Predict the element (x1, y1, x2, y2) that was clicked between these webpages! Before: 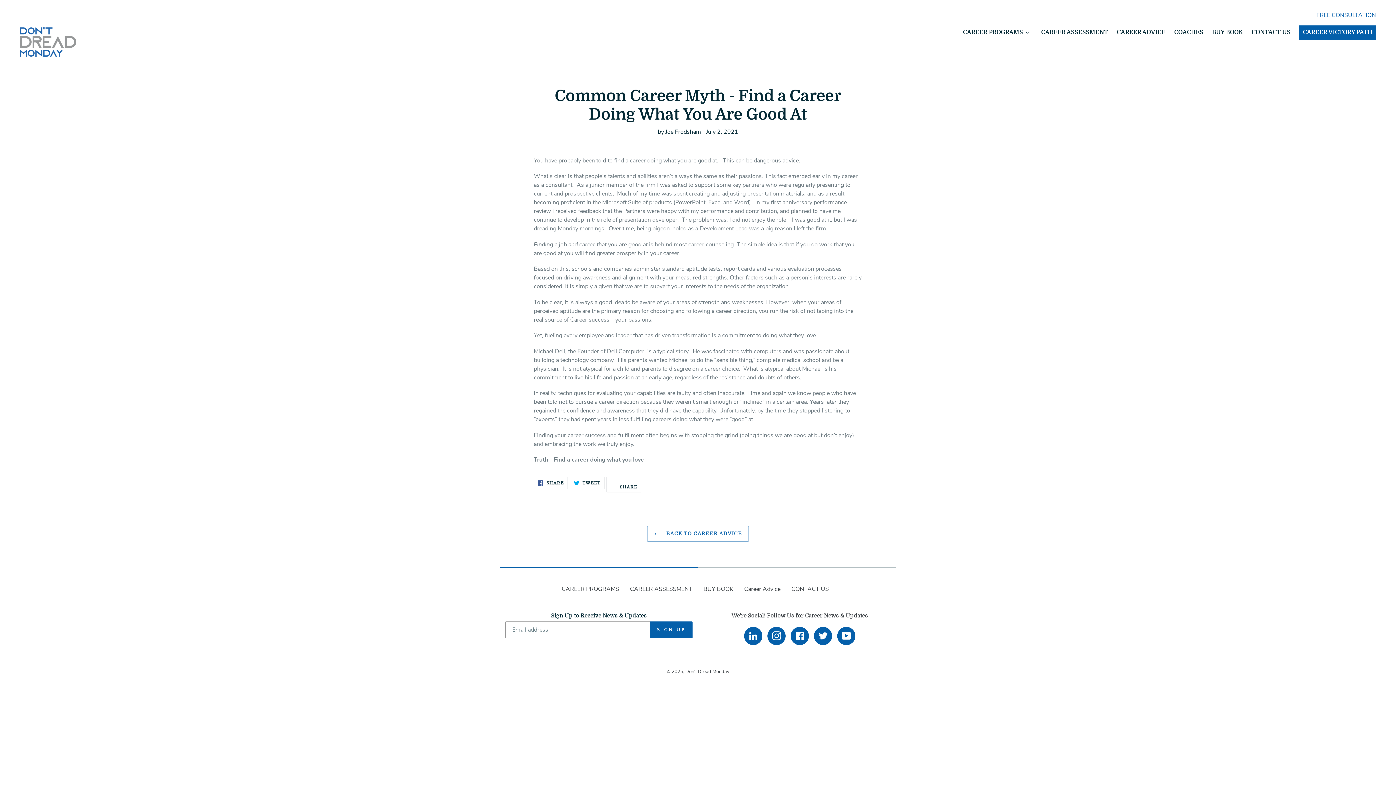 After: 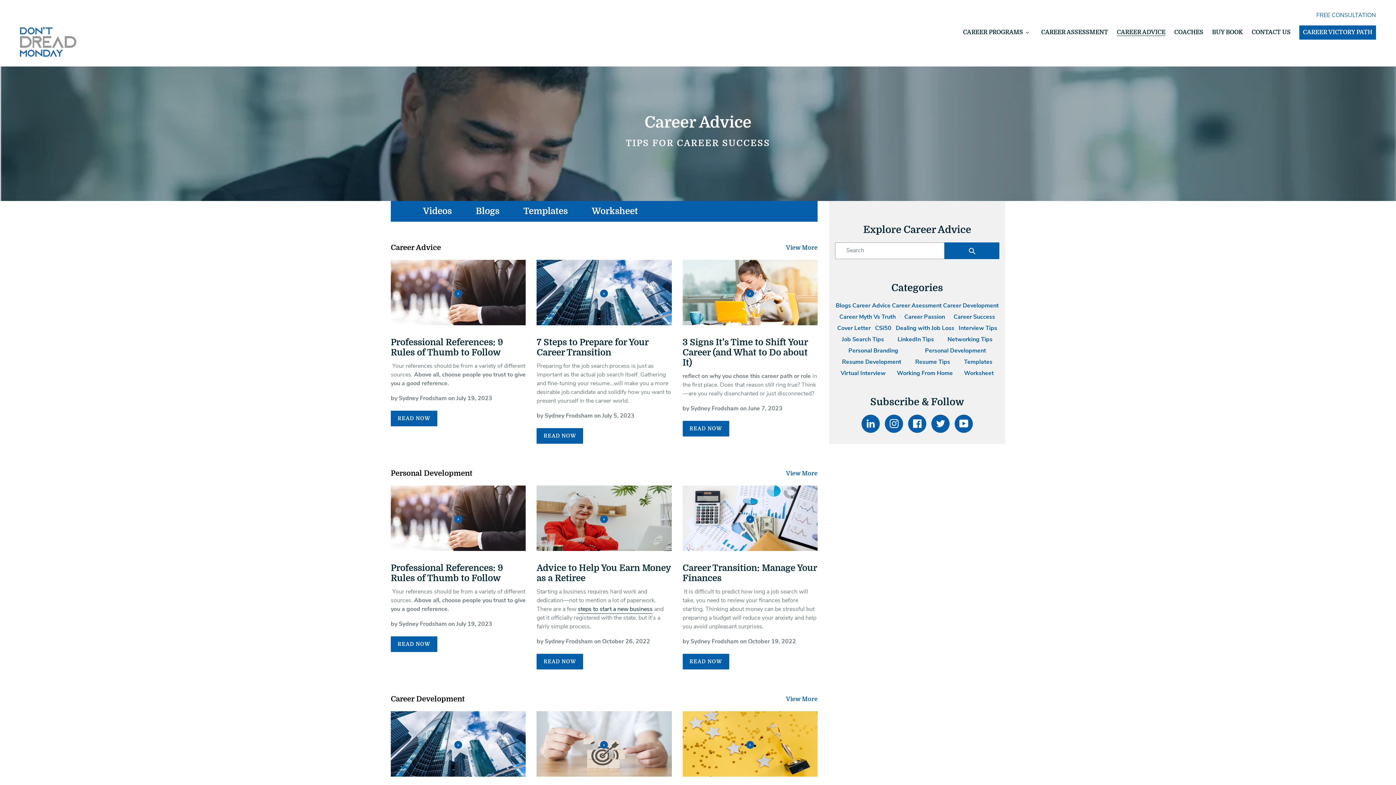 Action: bbox: (647, 526, 749, 541) label:  BACK TO CAREER ADVICE